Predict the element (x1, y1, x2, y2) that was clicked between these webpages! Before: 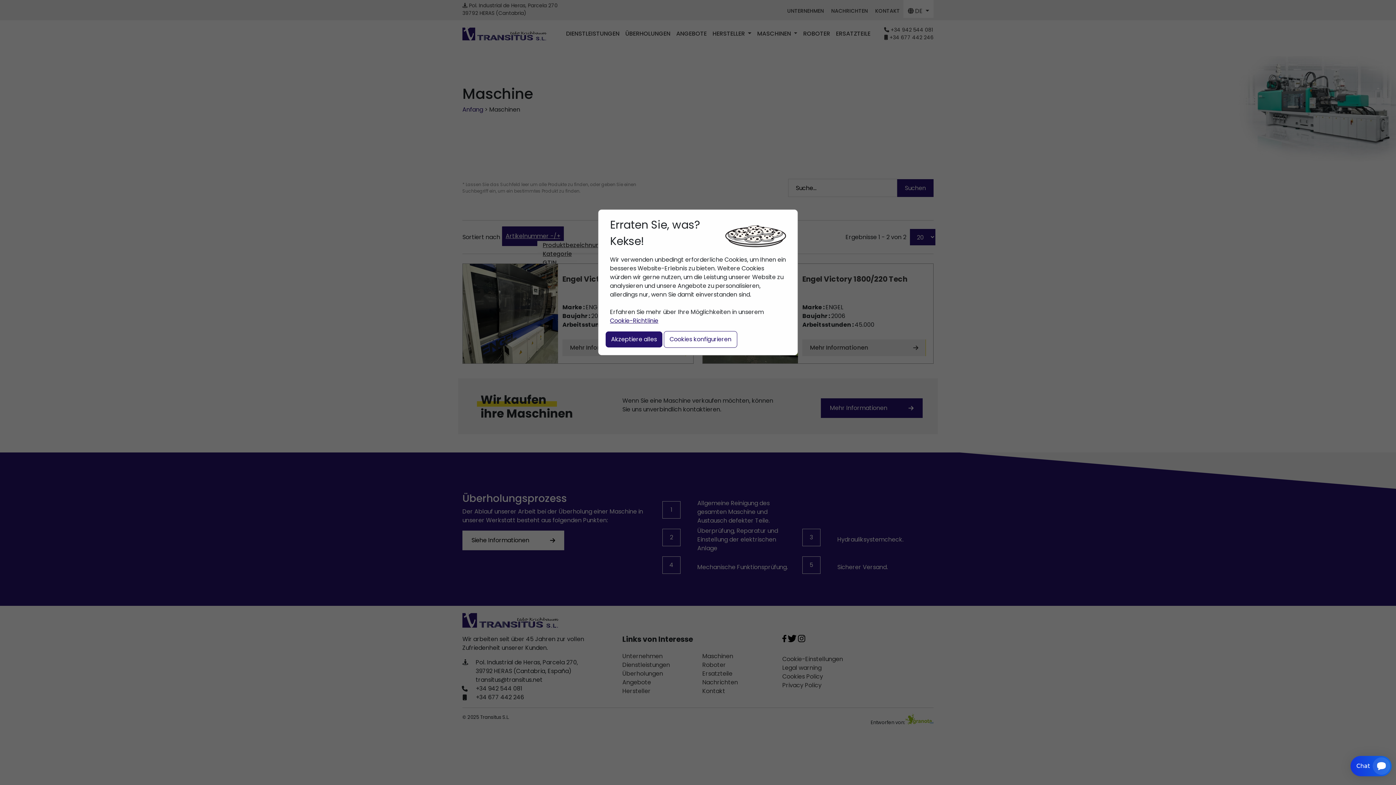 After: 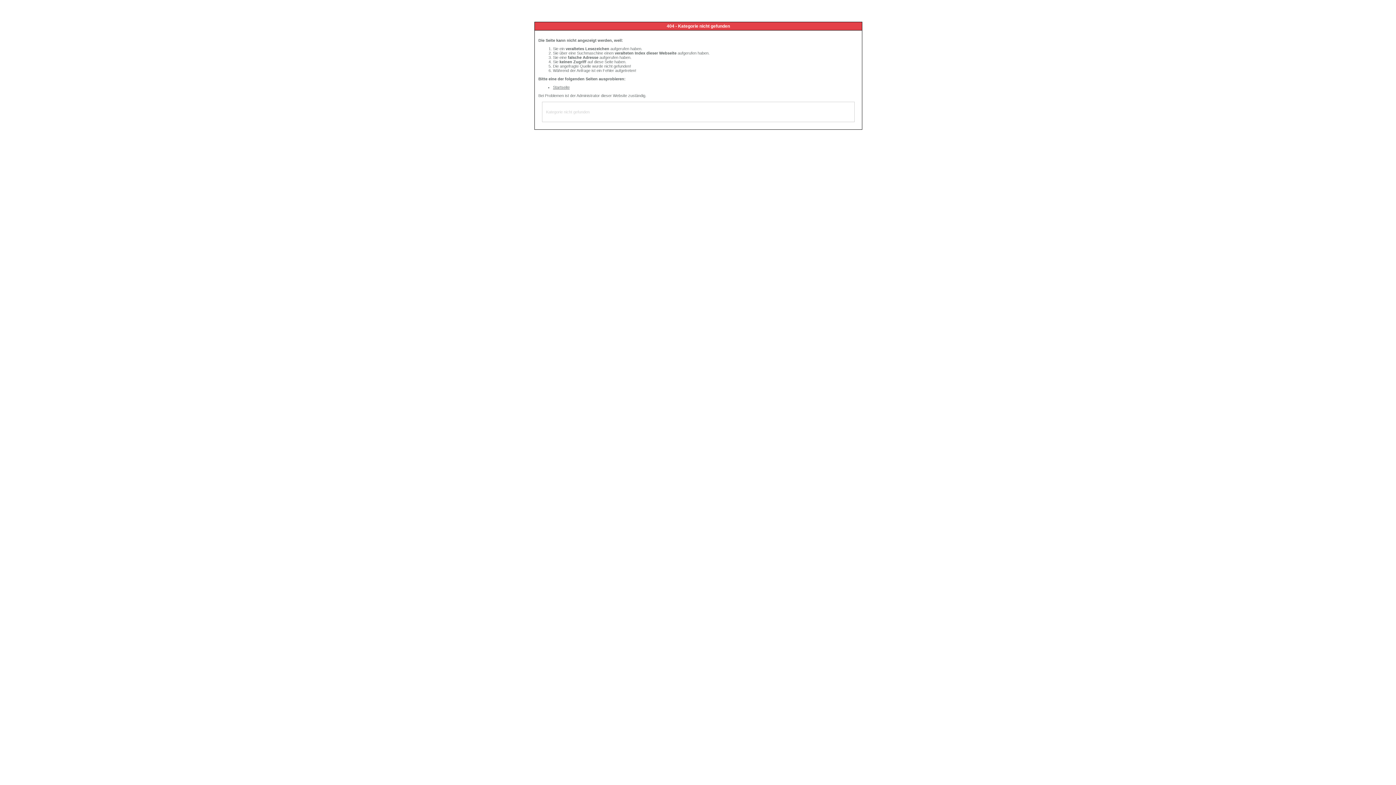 Action: label: Cookie-Richtlinie bbox: (610, 316, 658, 325)